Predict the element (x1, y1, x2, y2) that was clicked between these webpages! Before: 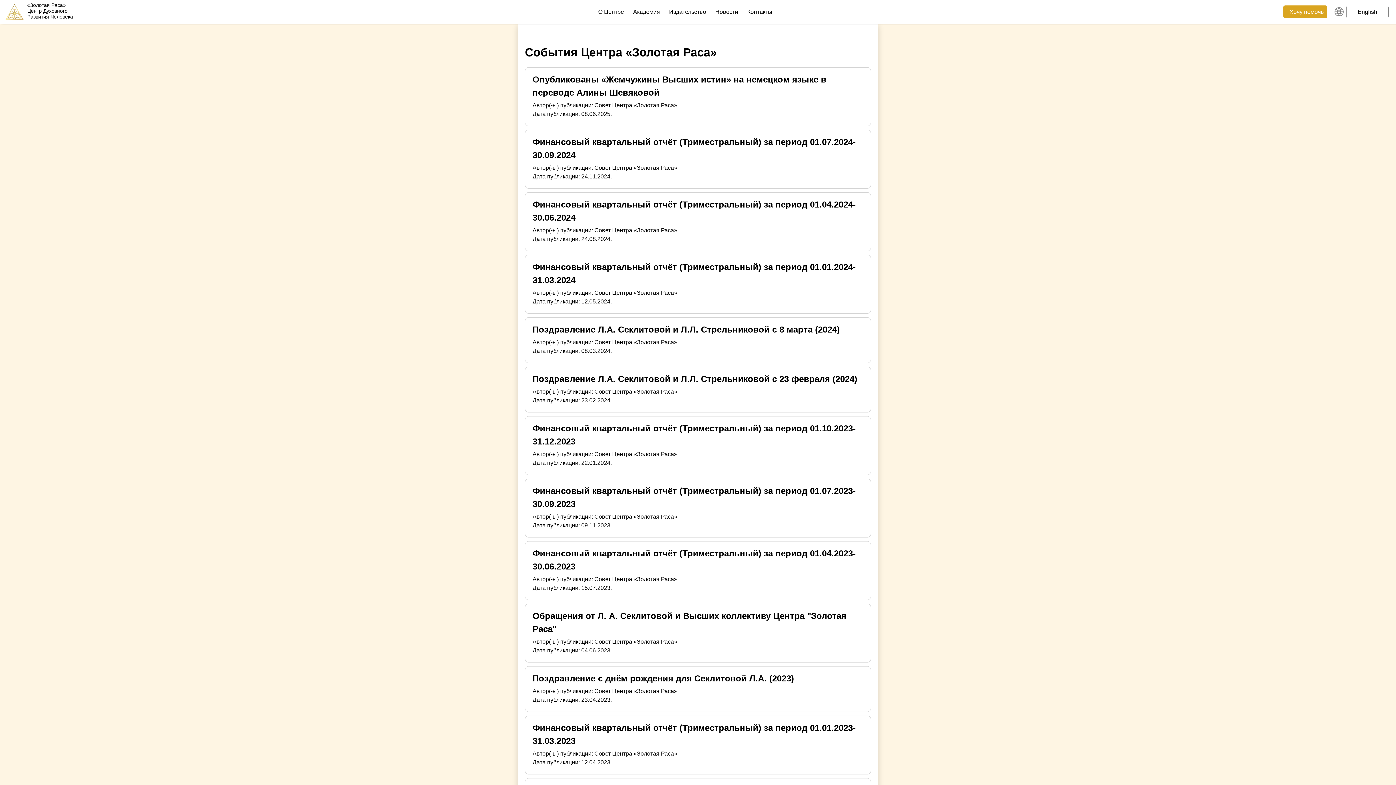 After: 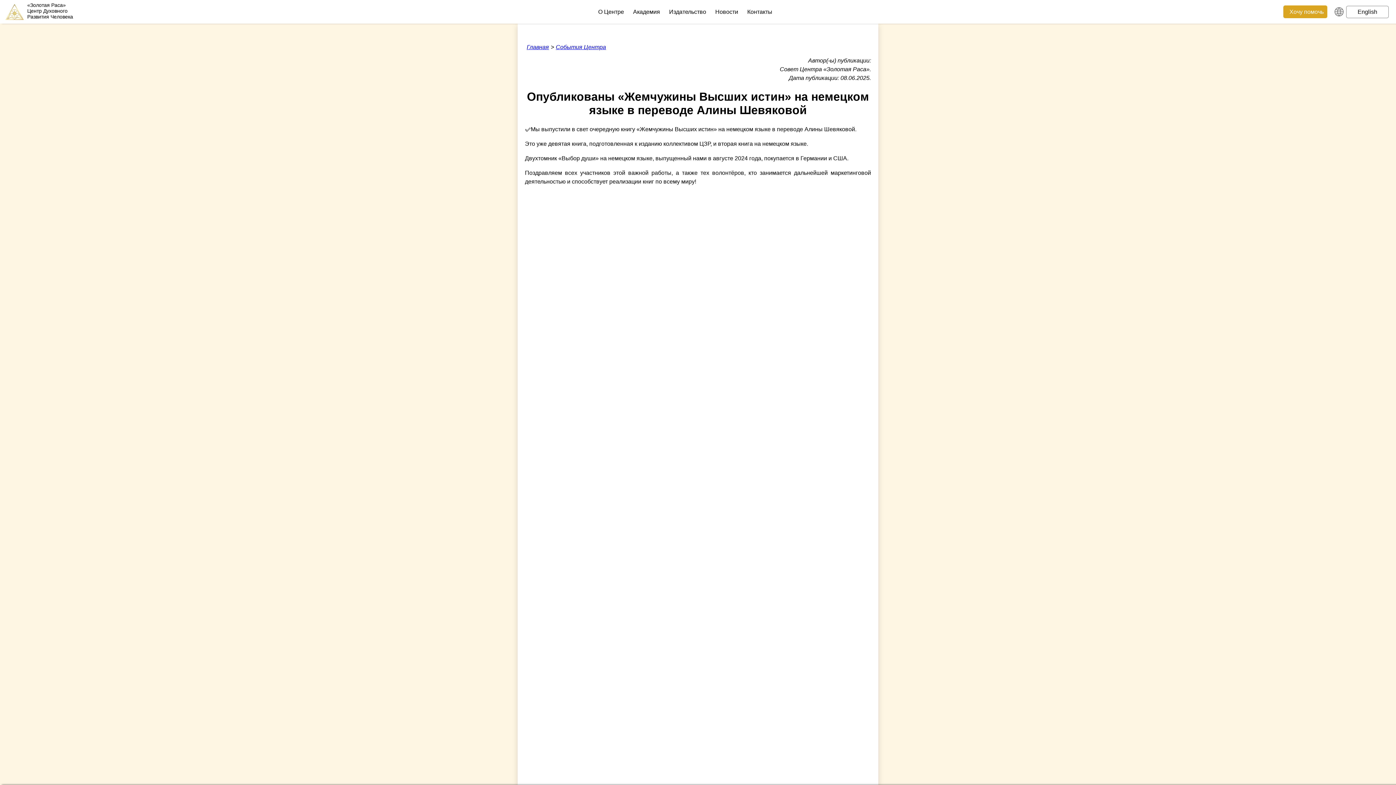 Action: bbox: (525, 67, 871, 126) label: Опубликованы «Жемчужины Высших истин» на немецком языке в переводе Алины Шевяковой
Автор(-ы) публикации: Совет Центра «Золотая Раса».
Дата публикации: 08.06.2025.